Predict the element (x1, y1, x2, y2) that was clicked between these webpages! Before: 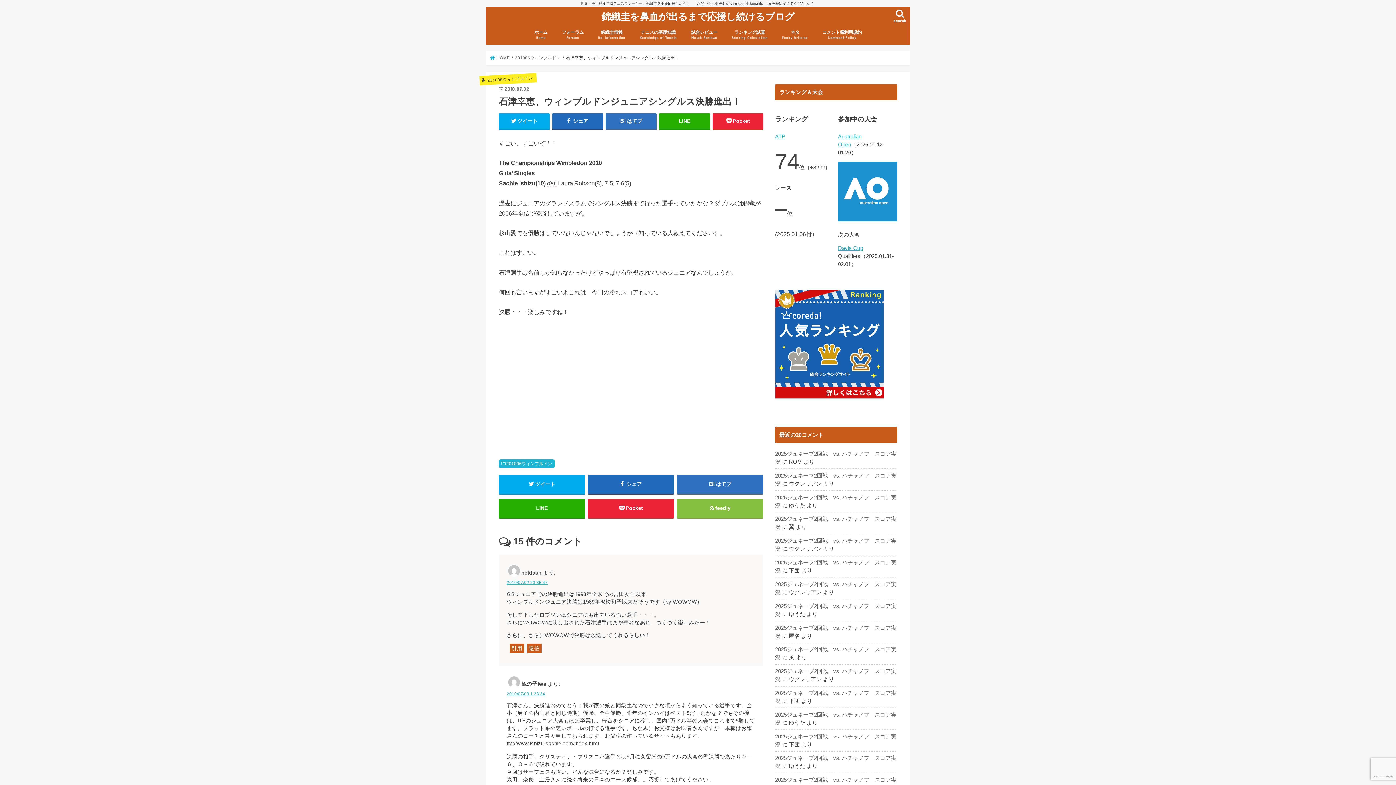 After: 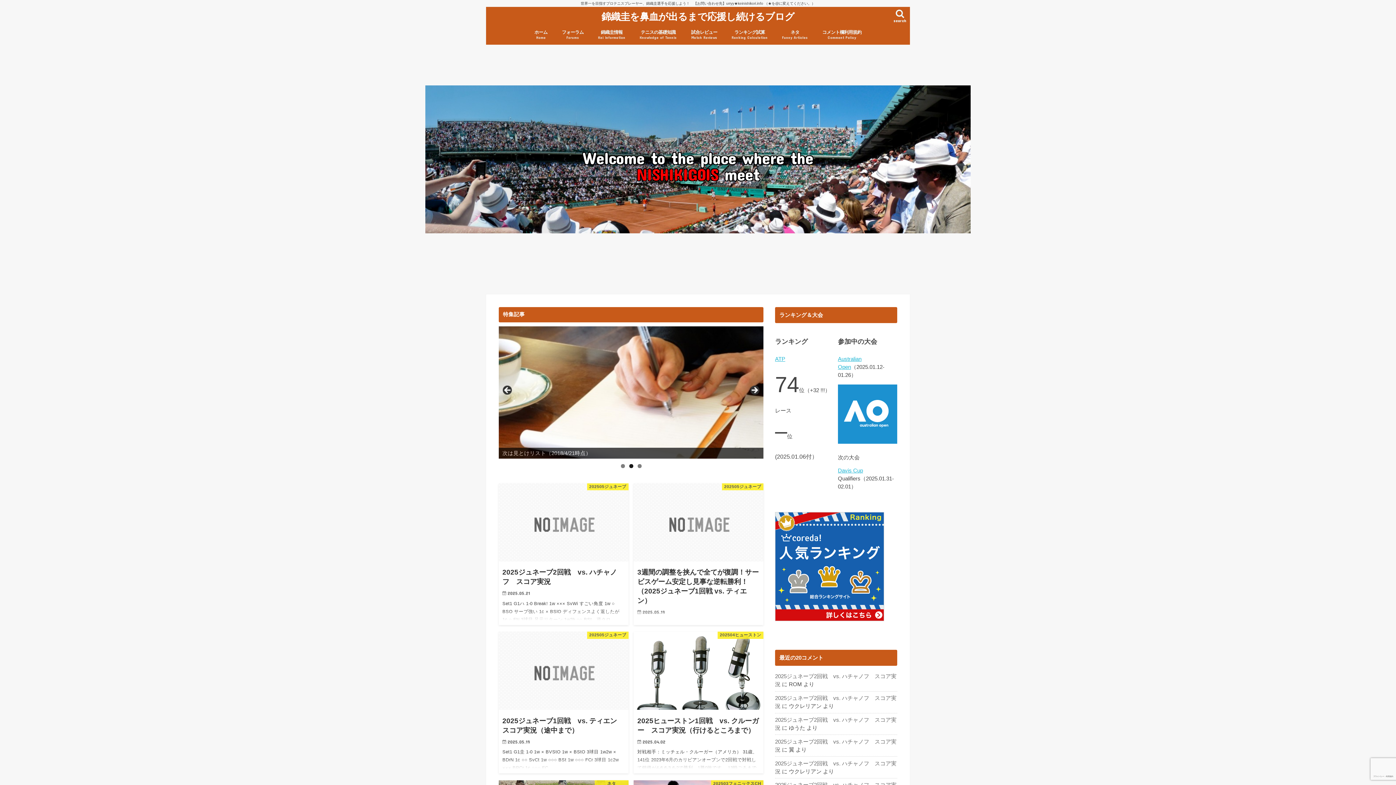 Action: label: 錦織圭を鼻血が出るまで応援し続けるブログ bbox: (601, 9, 794, 22)